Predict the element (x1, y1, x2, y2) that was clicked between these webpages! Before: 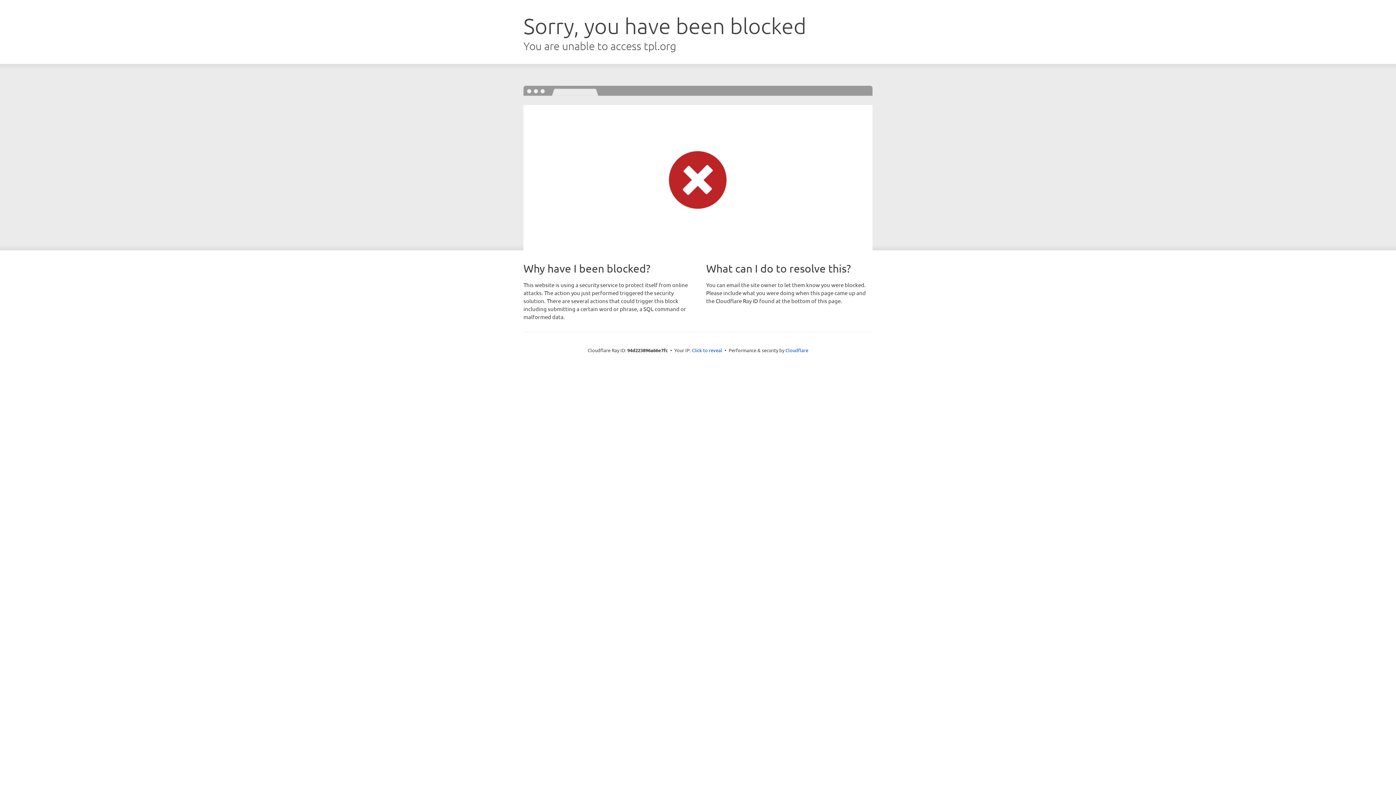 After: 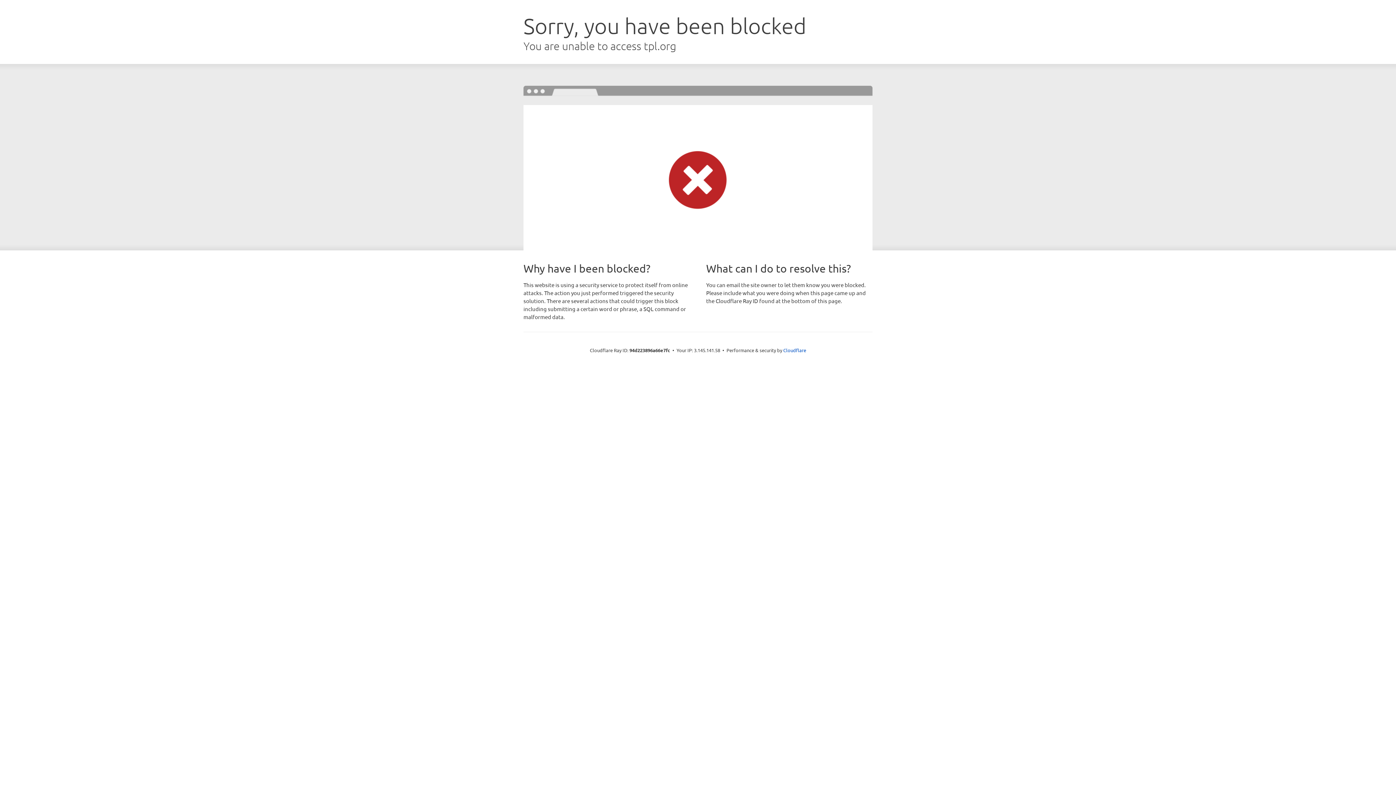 Action: label: Click to reveal bbox: (692, 346, 722, 353)